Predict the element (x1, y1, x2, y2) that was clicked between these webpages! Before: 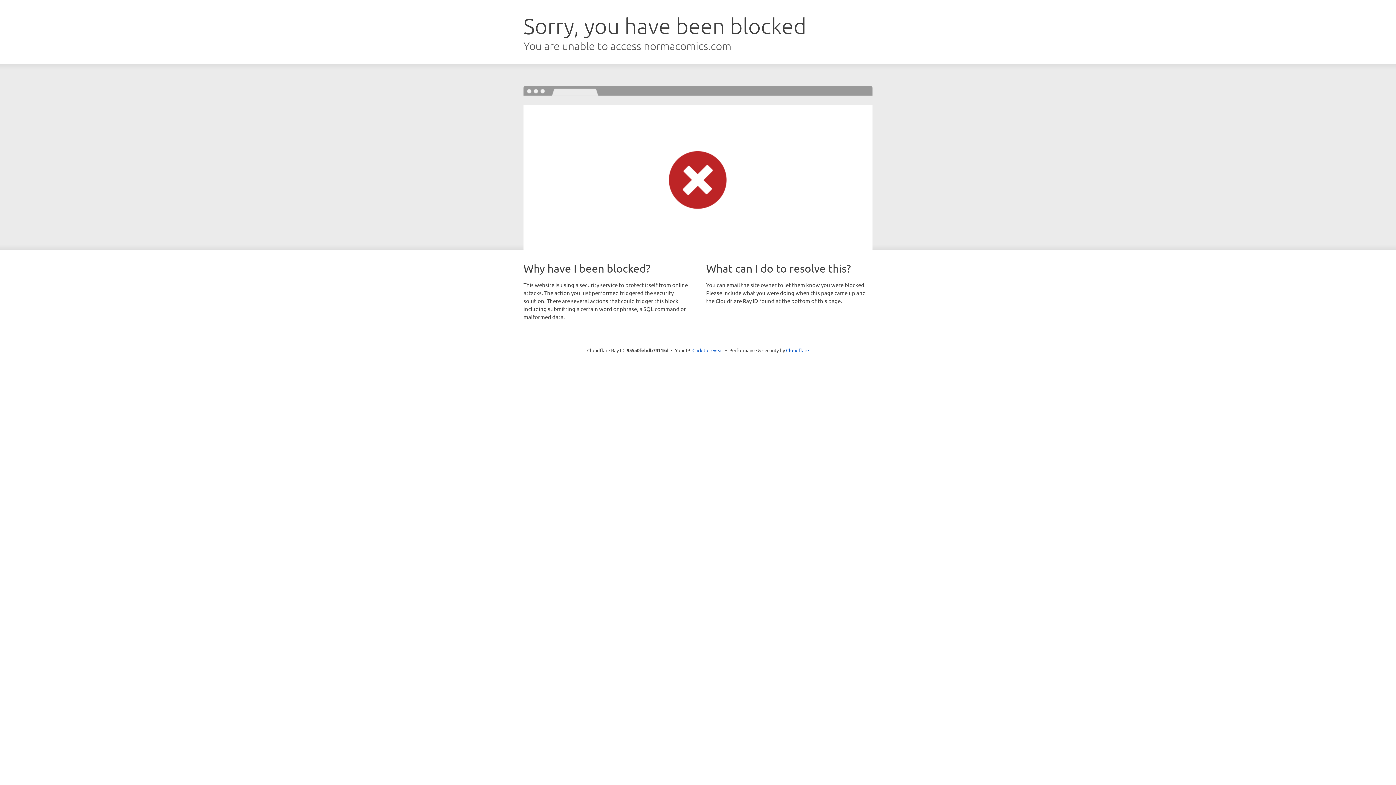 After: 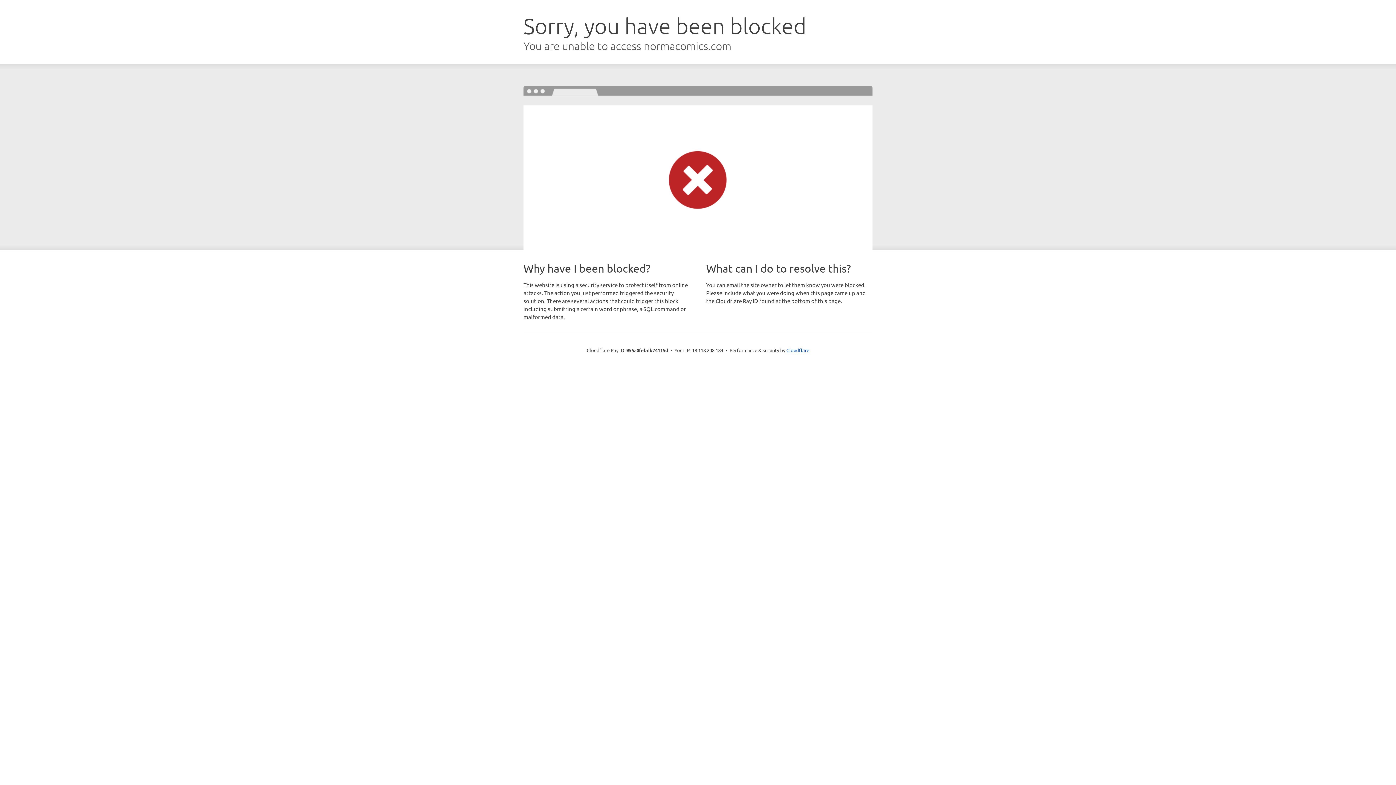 Action: label: Click to reveal bbox: (692, 346, 723, 353)